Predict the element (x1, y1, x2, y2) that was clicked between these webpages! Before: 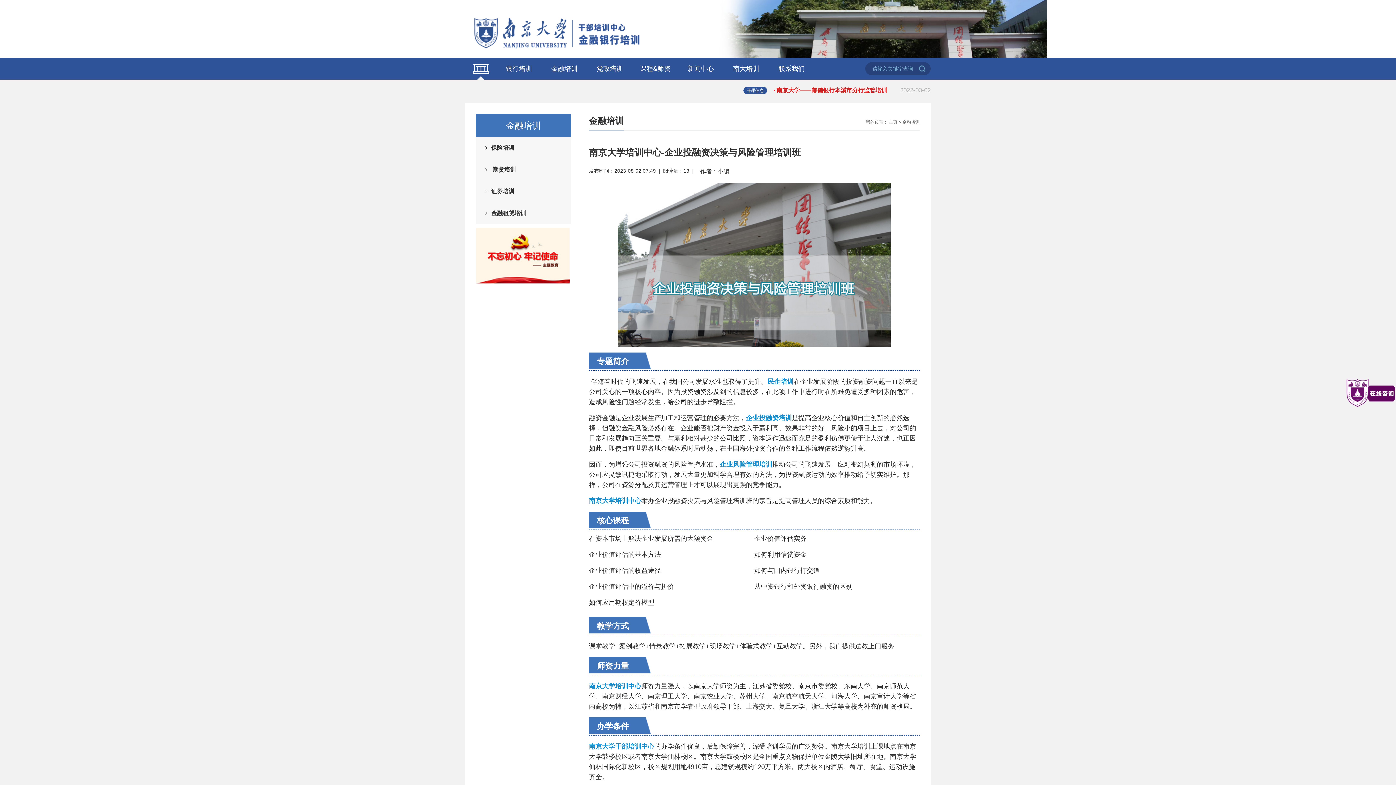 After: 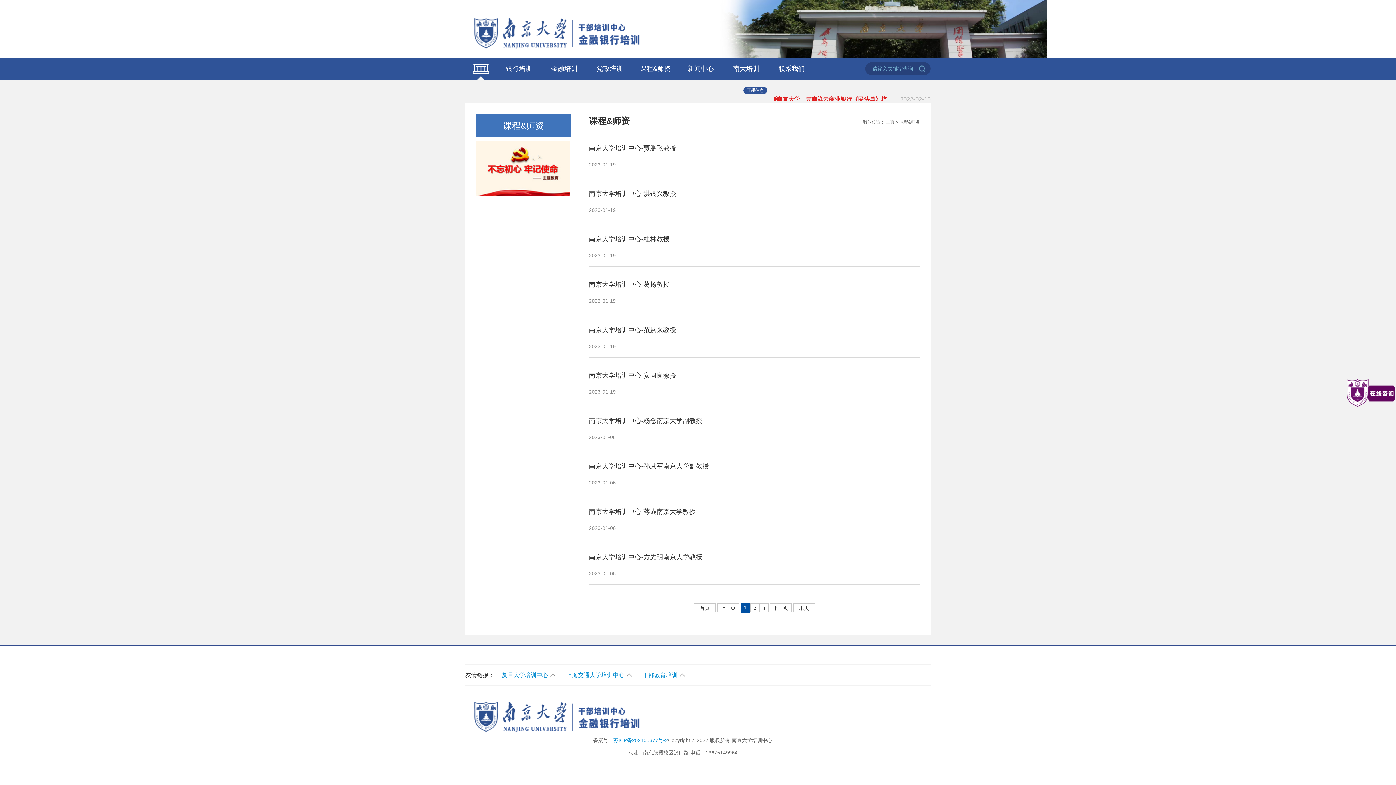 Action: bbox: (640, 65, 670, 72) label: 课程&师资